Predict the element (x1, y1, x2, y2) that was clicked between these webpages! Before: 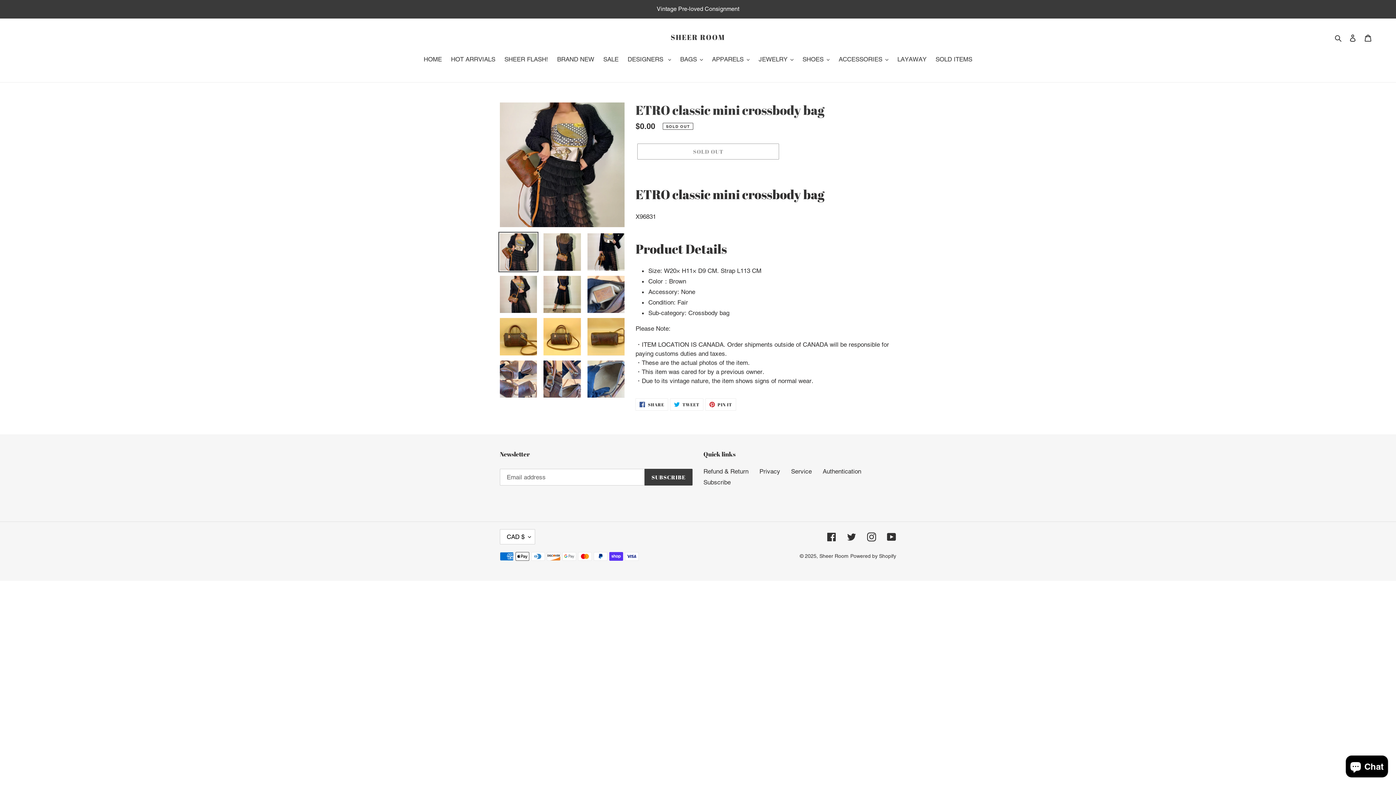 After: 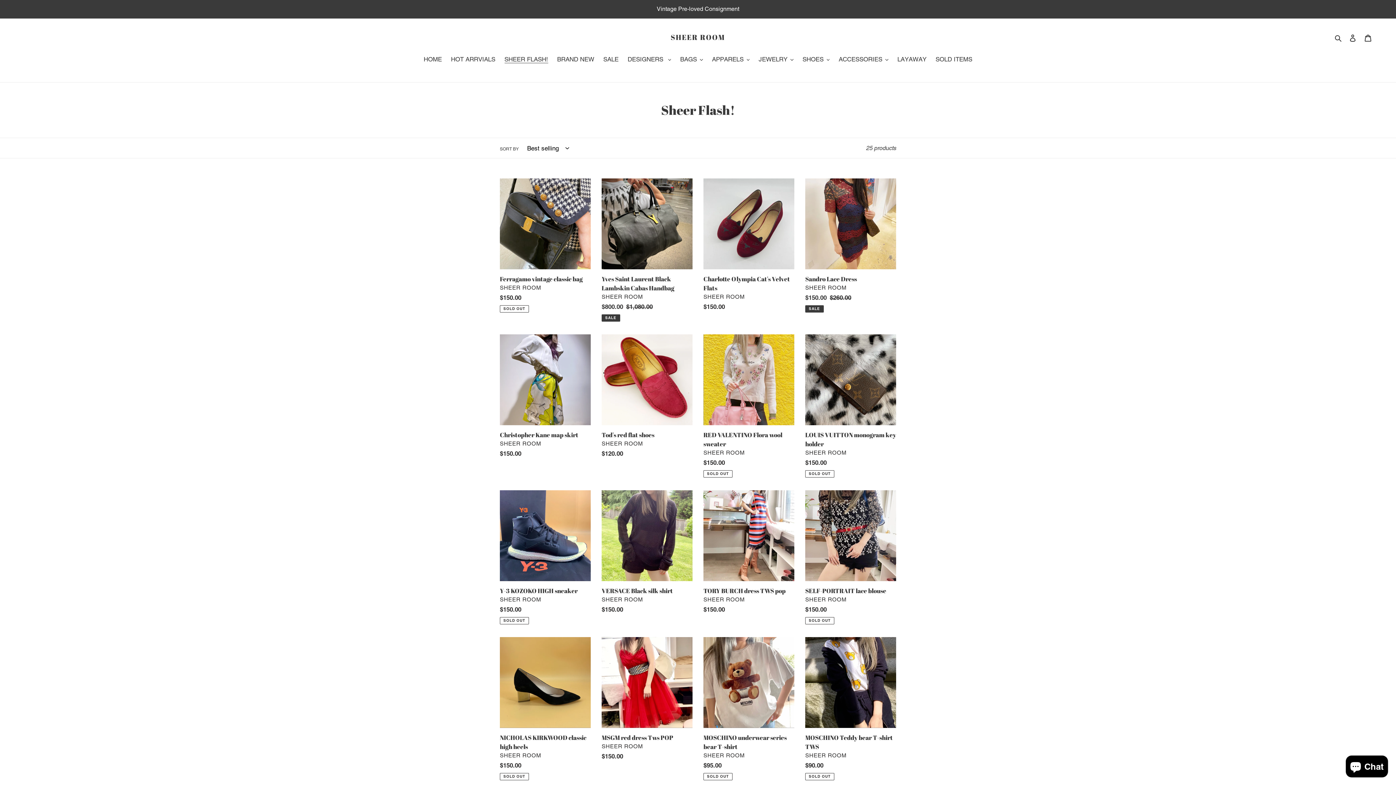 Action: label: SHEER FLASH! bbox: (500, 54, 551, 65)